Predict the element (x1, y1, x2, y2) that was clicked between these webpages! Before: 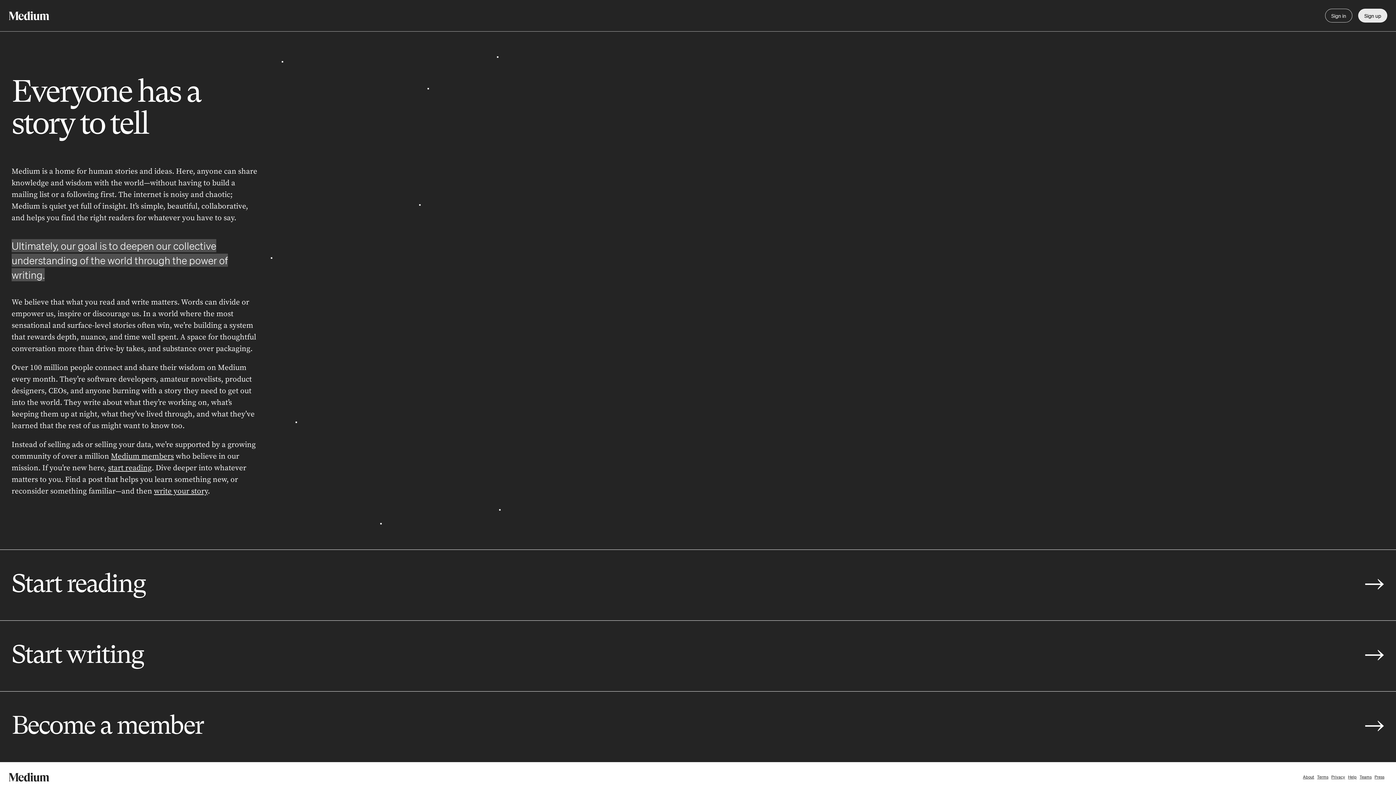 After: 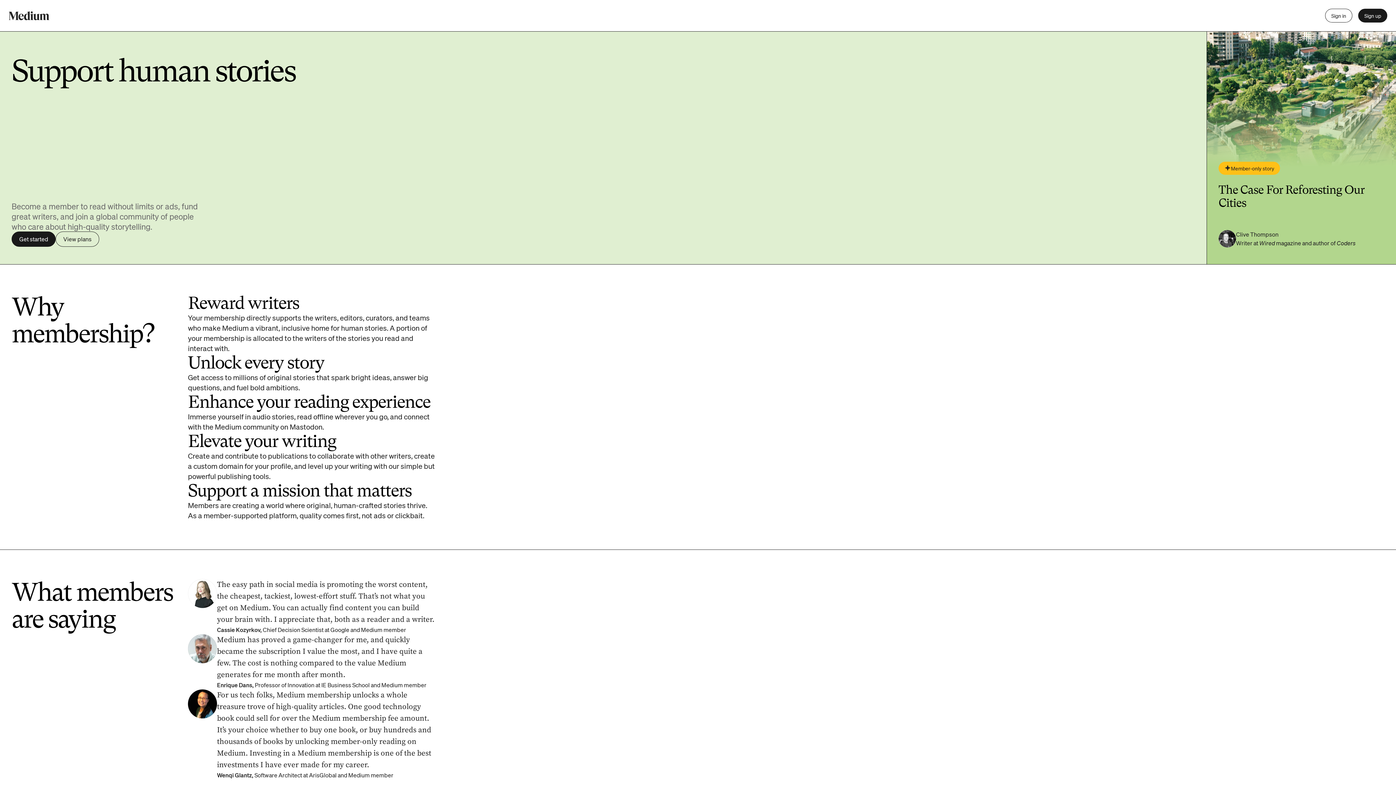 Action: label: Become a member
→ bbox: (0, 691, 1396, 762)